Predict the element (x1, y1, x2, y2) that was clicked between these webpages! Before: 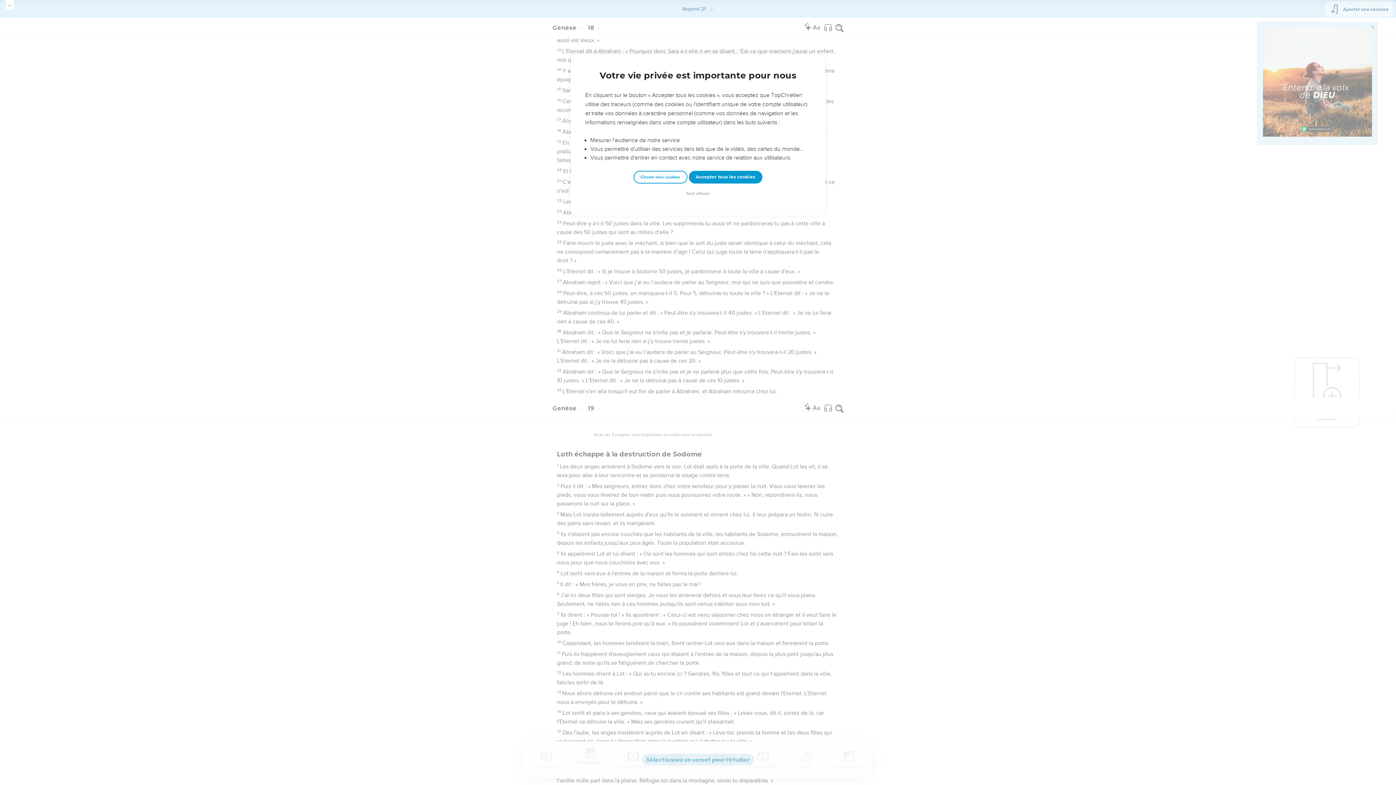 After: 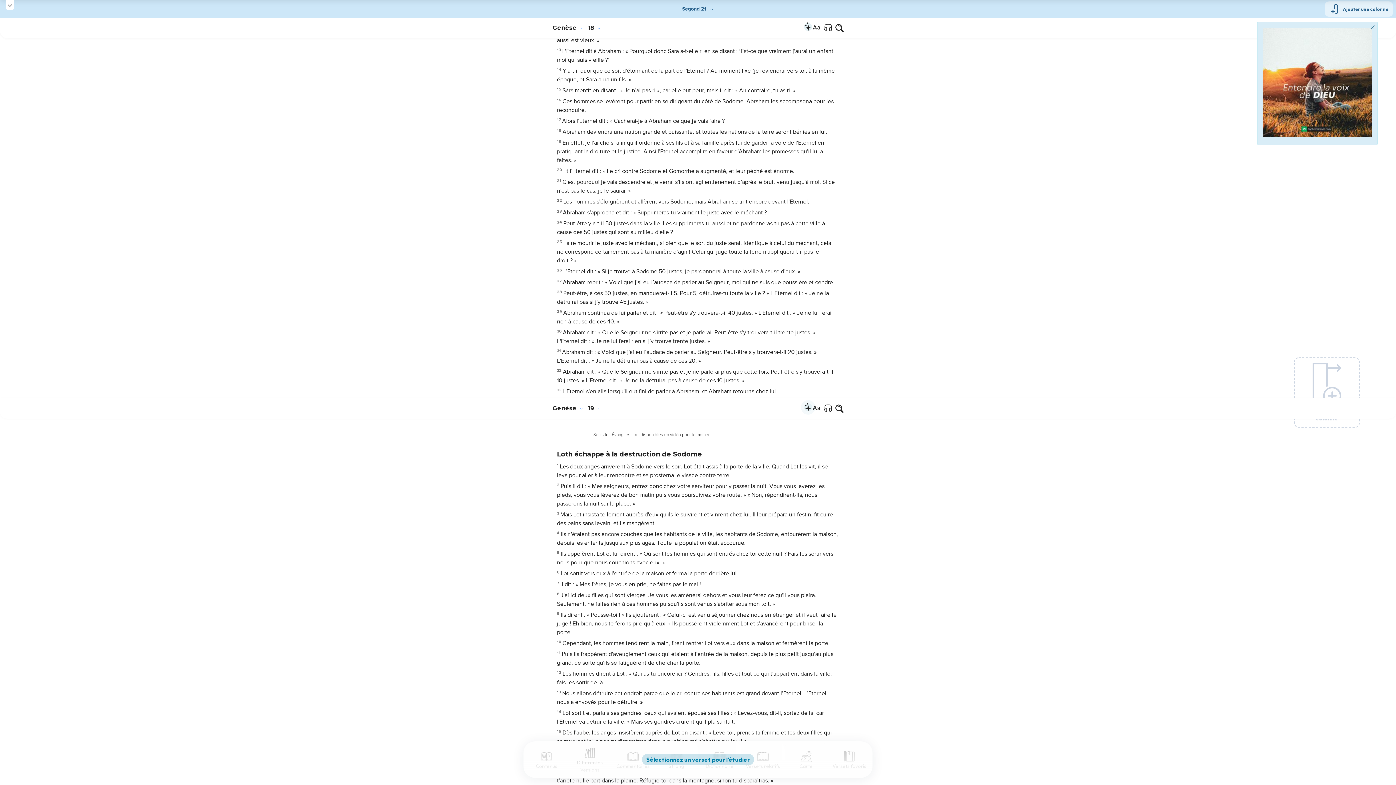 Action: label: Accepter tous les cookies bbox: (688, 170, 762, 183)